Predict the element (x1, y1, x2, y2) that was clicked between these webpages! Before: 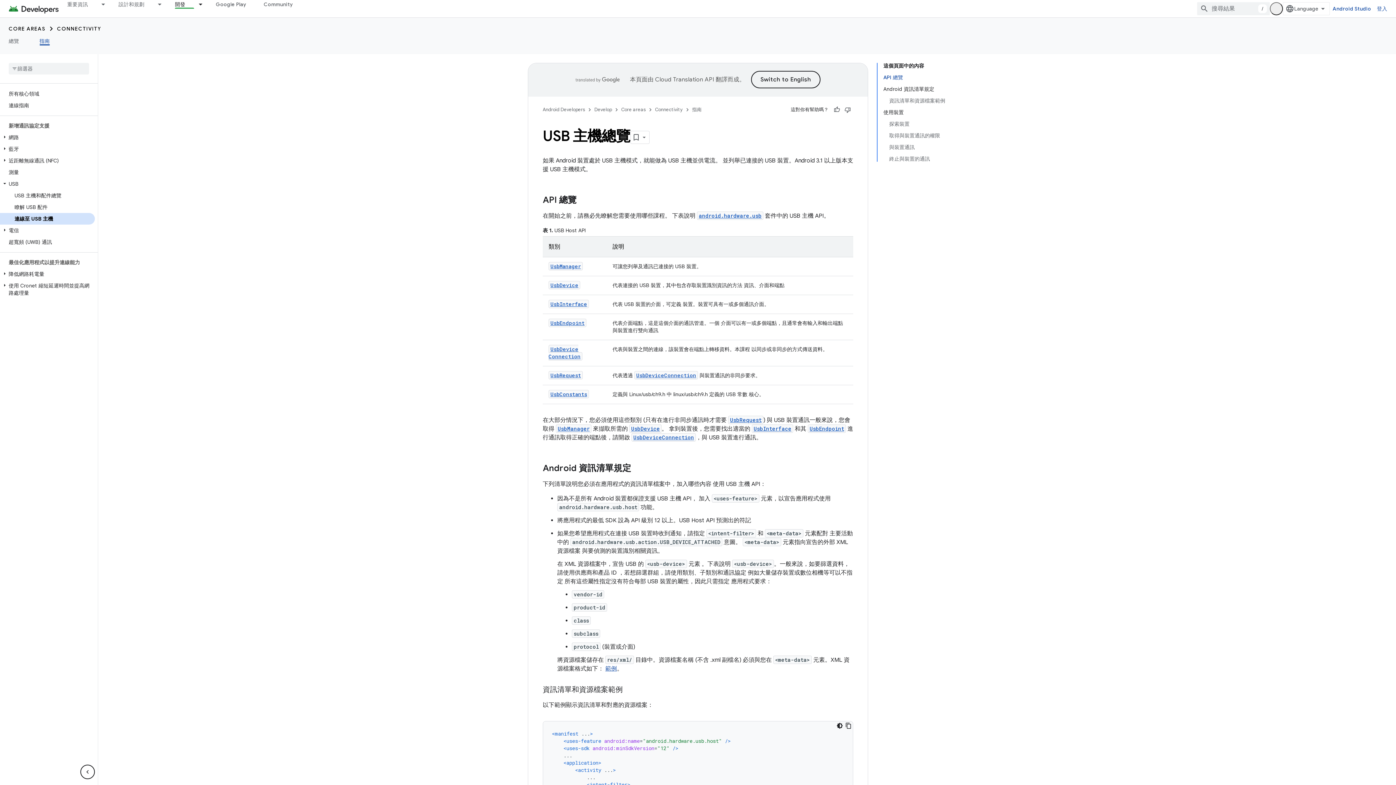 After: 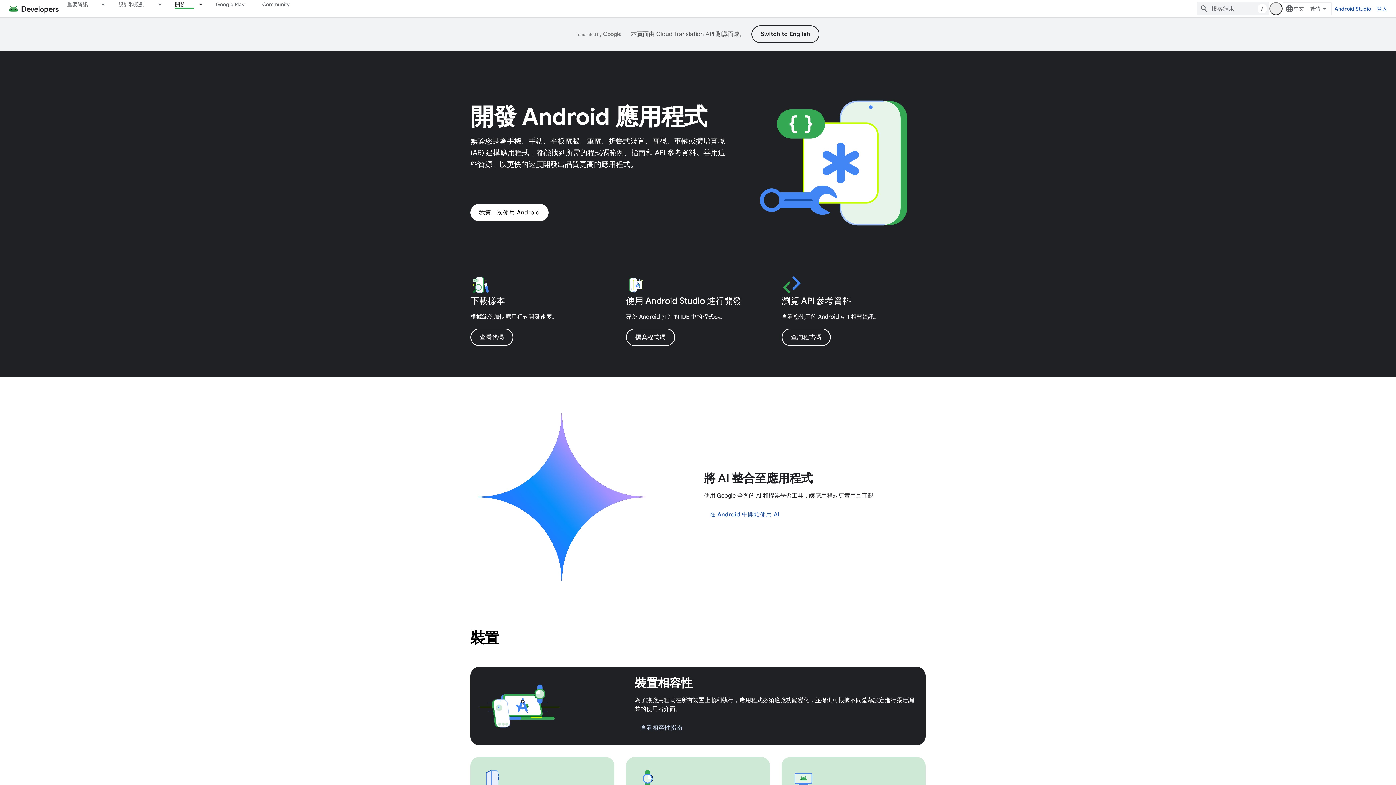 Action: bbox: (8, 25, 45, 32) label: CORE AREAS